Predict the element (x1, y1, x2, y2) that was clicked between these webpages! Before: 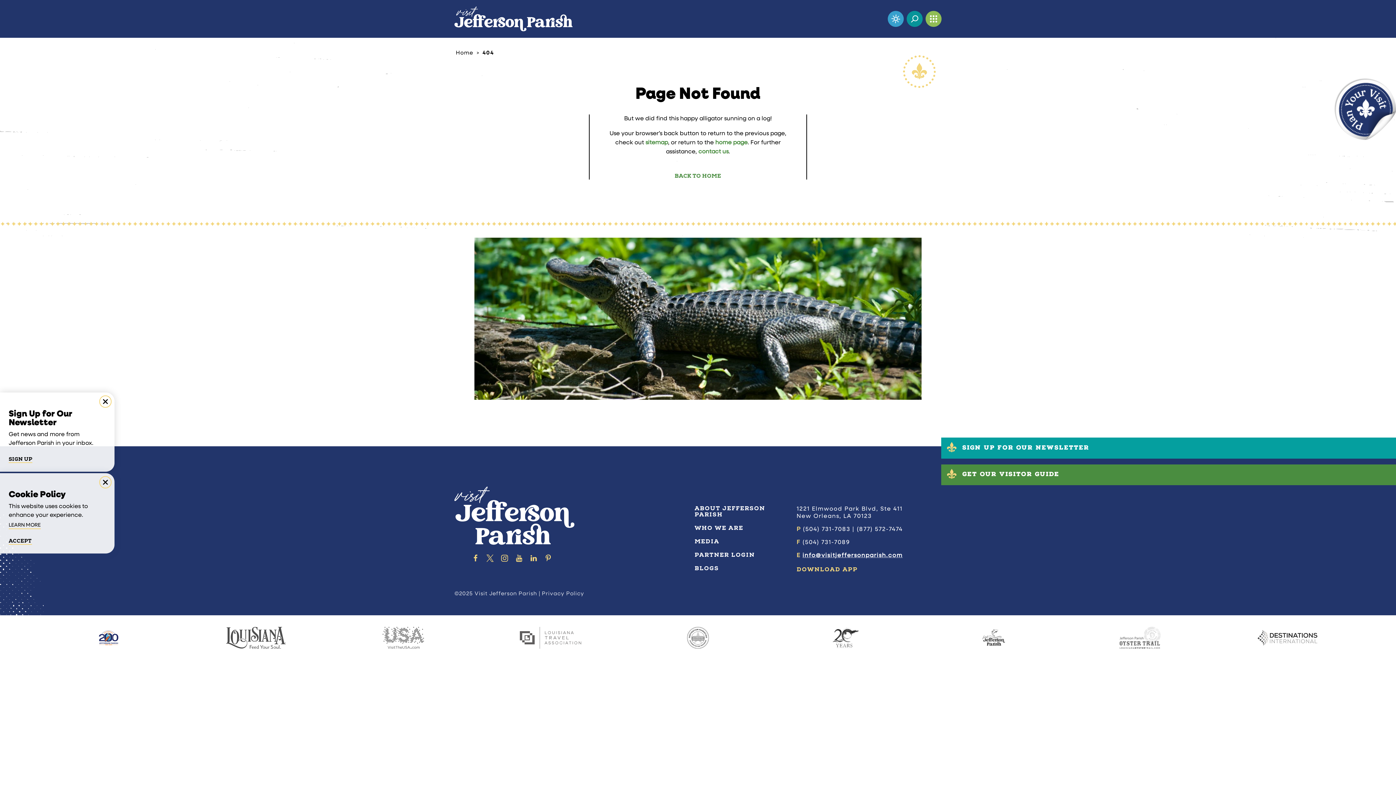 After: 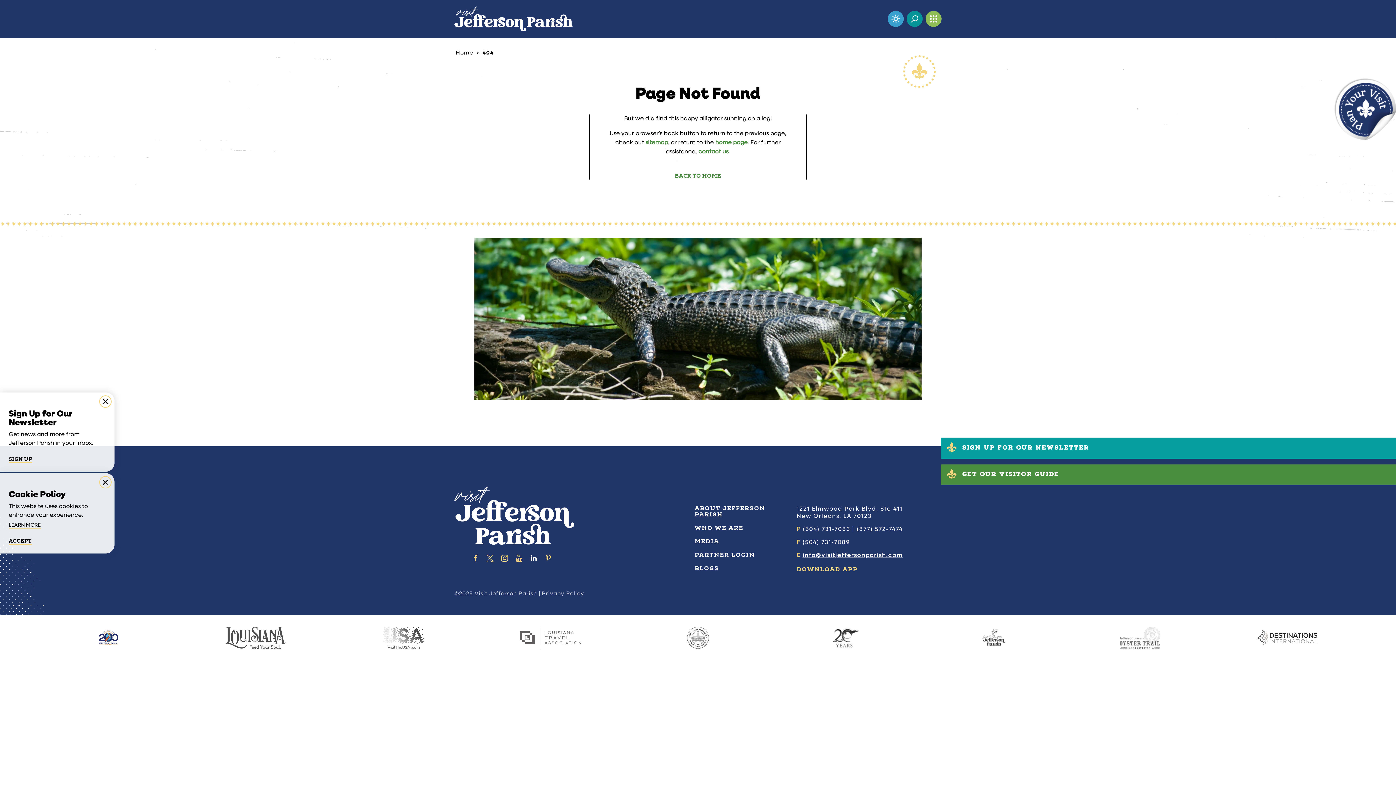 Action: bbox: (530, 554, 537, 562)